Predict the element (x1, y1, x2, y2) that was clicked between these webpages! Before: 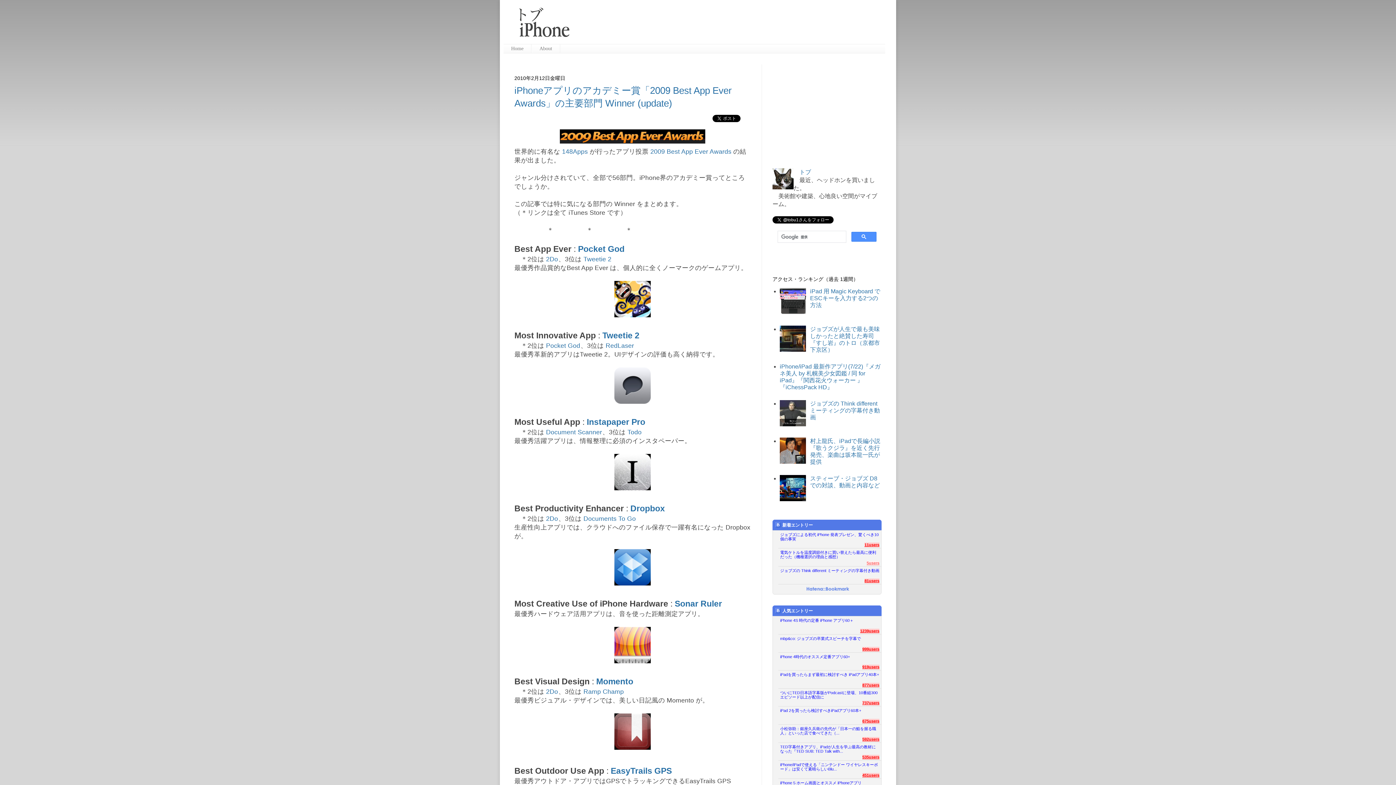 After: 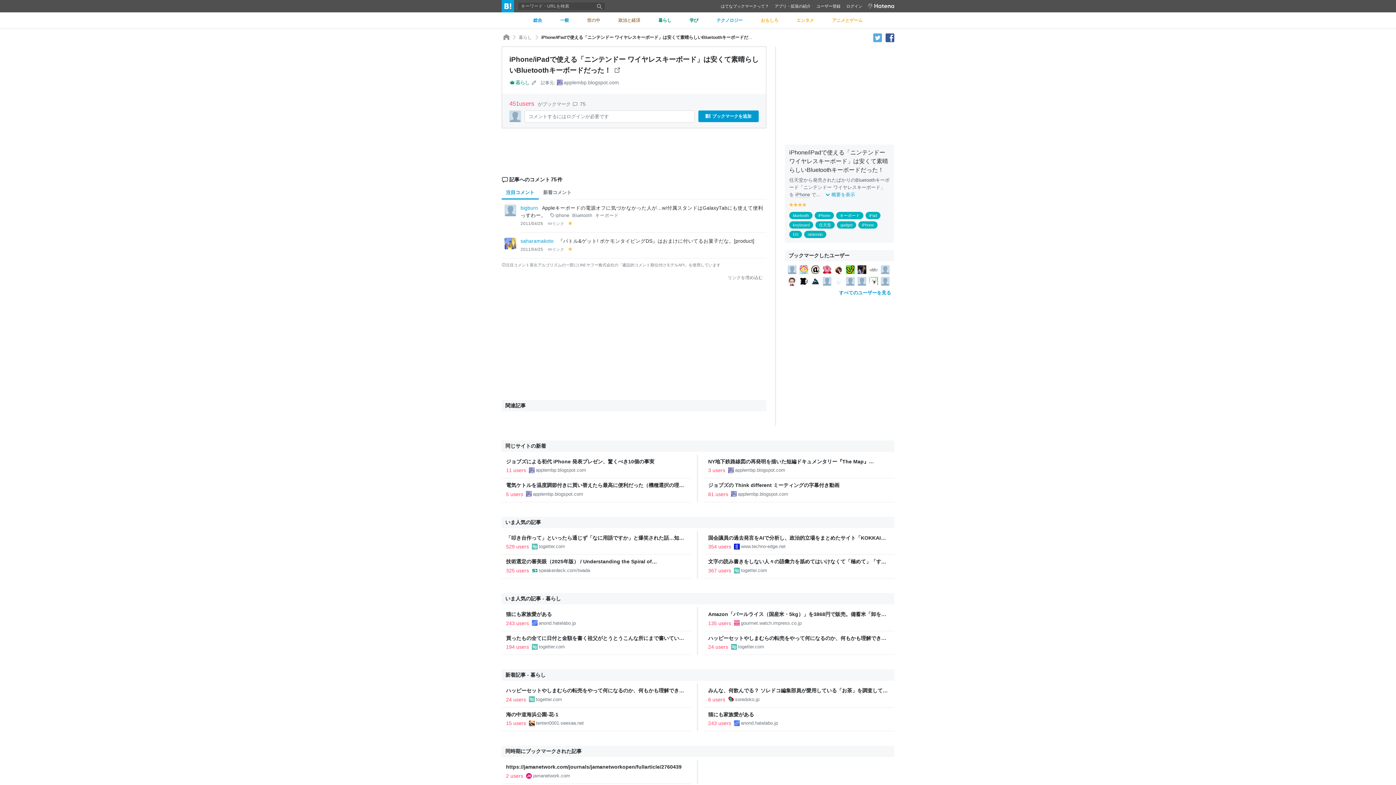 Action: label: 451users bbox: (862, 773, 879, 777)